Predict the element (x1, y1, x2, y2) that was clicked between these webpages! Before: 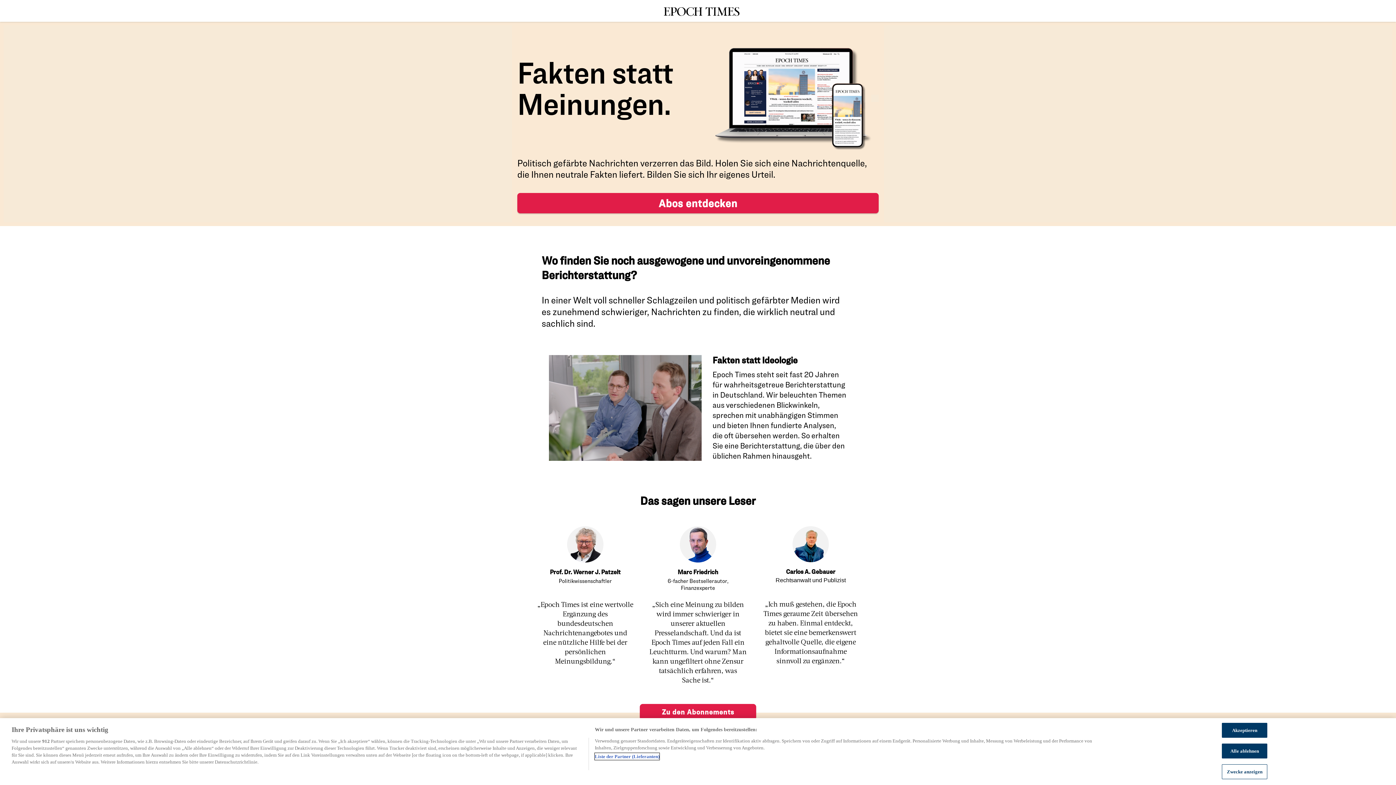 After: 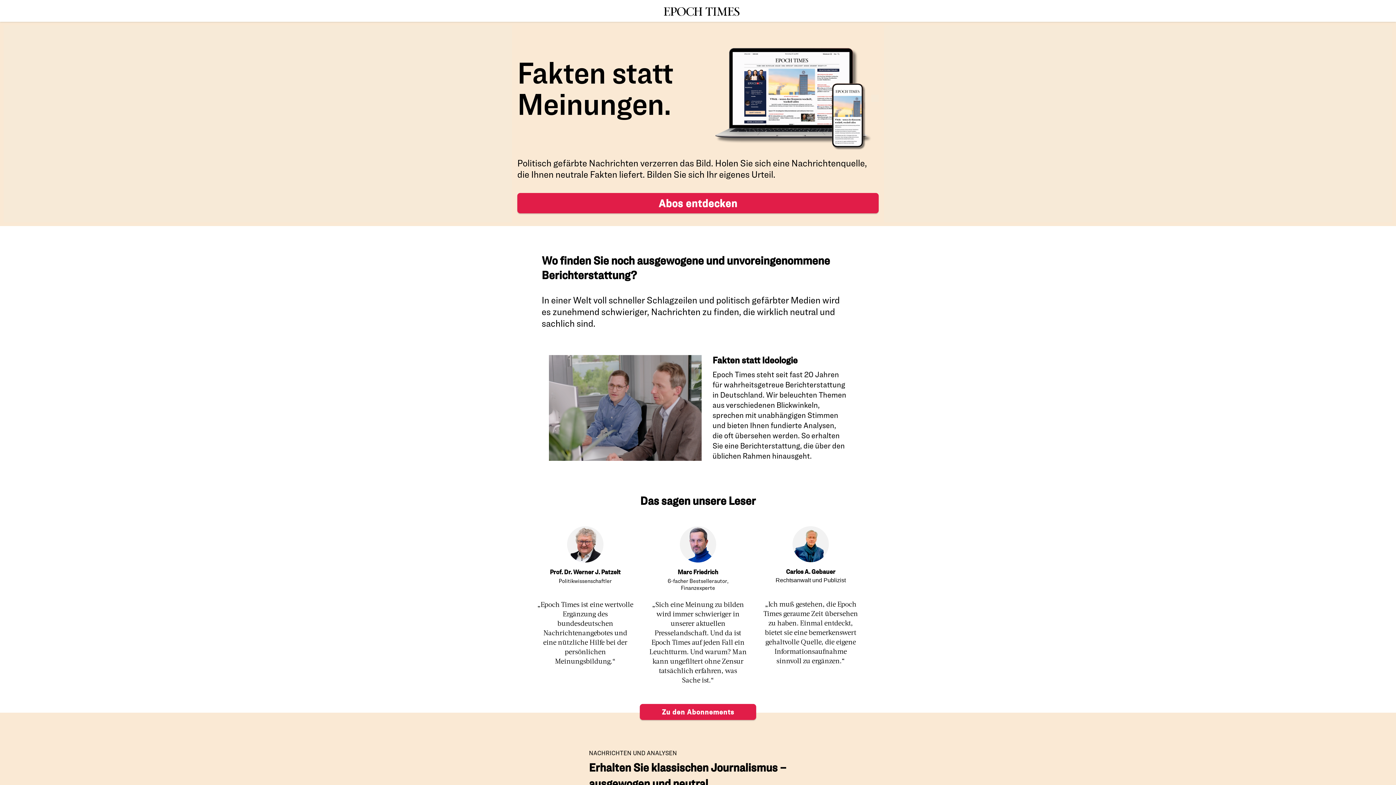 Action: label: Akzeptieren bbox: (1222, 723, 1267, 738)